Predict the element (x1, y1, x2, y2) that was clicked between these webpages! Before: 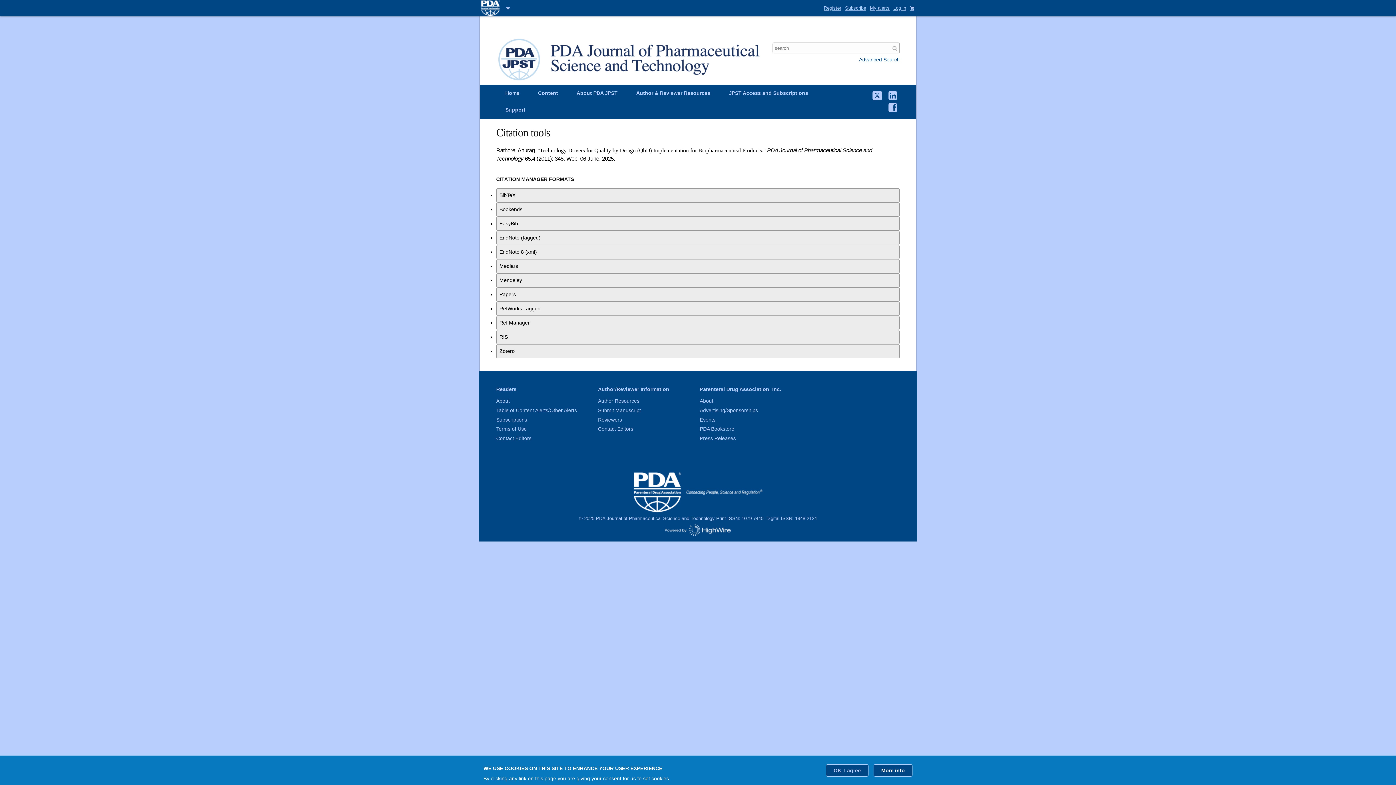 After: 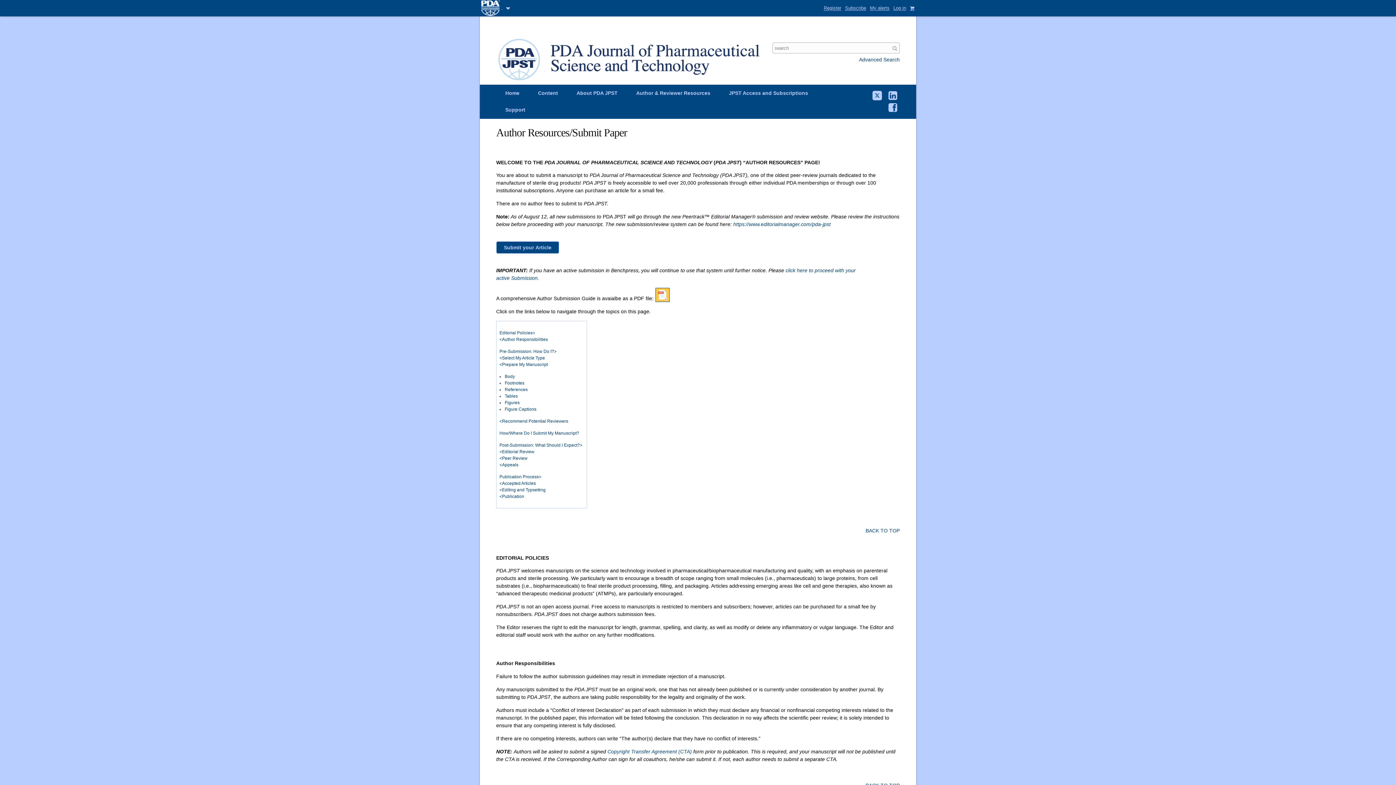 Action: bbox: (598, 398, 639, 403) label: Author Resources